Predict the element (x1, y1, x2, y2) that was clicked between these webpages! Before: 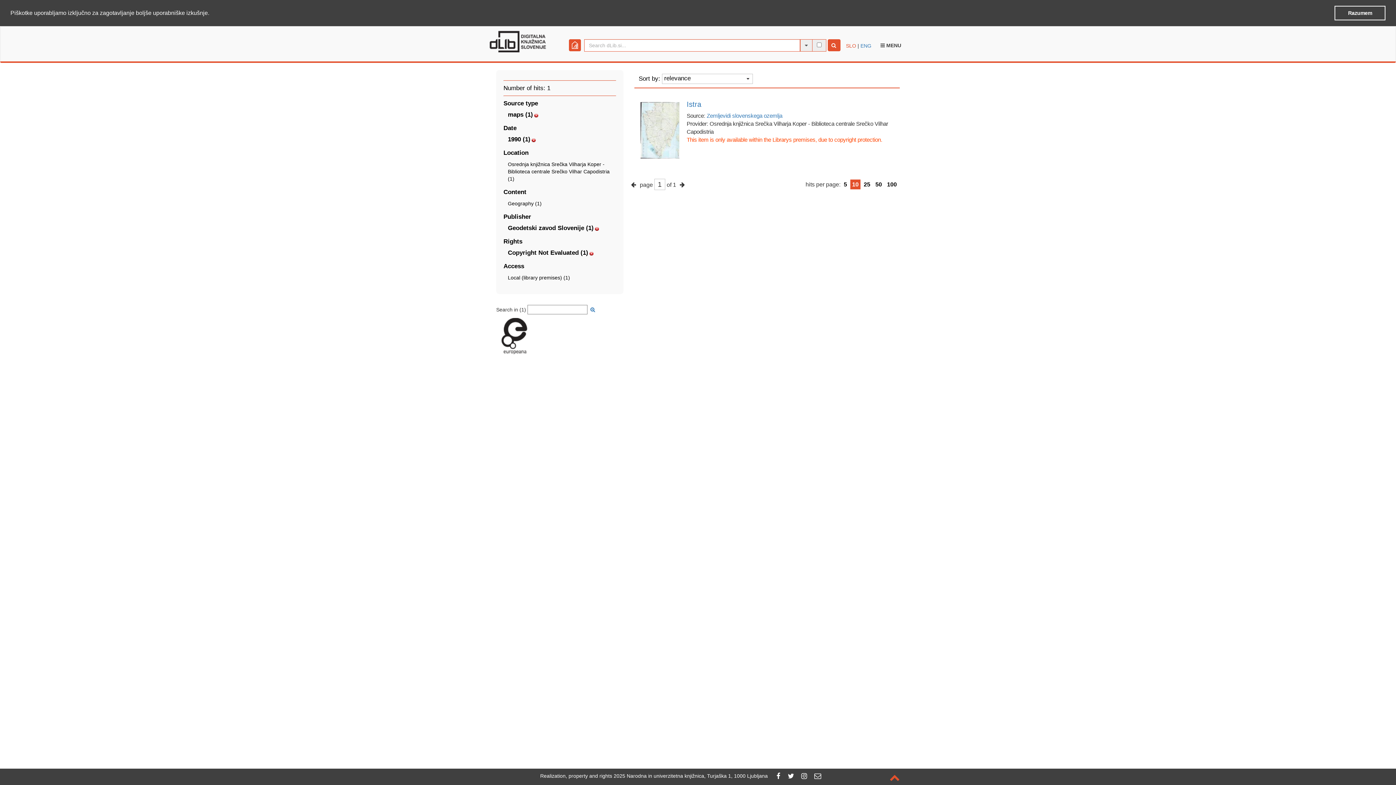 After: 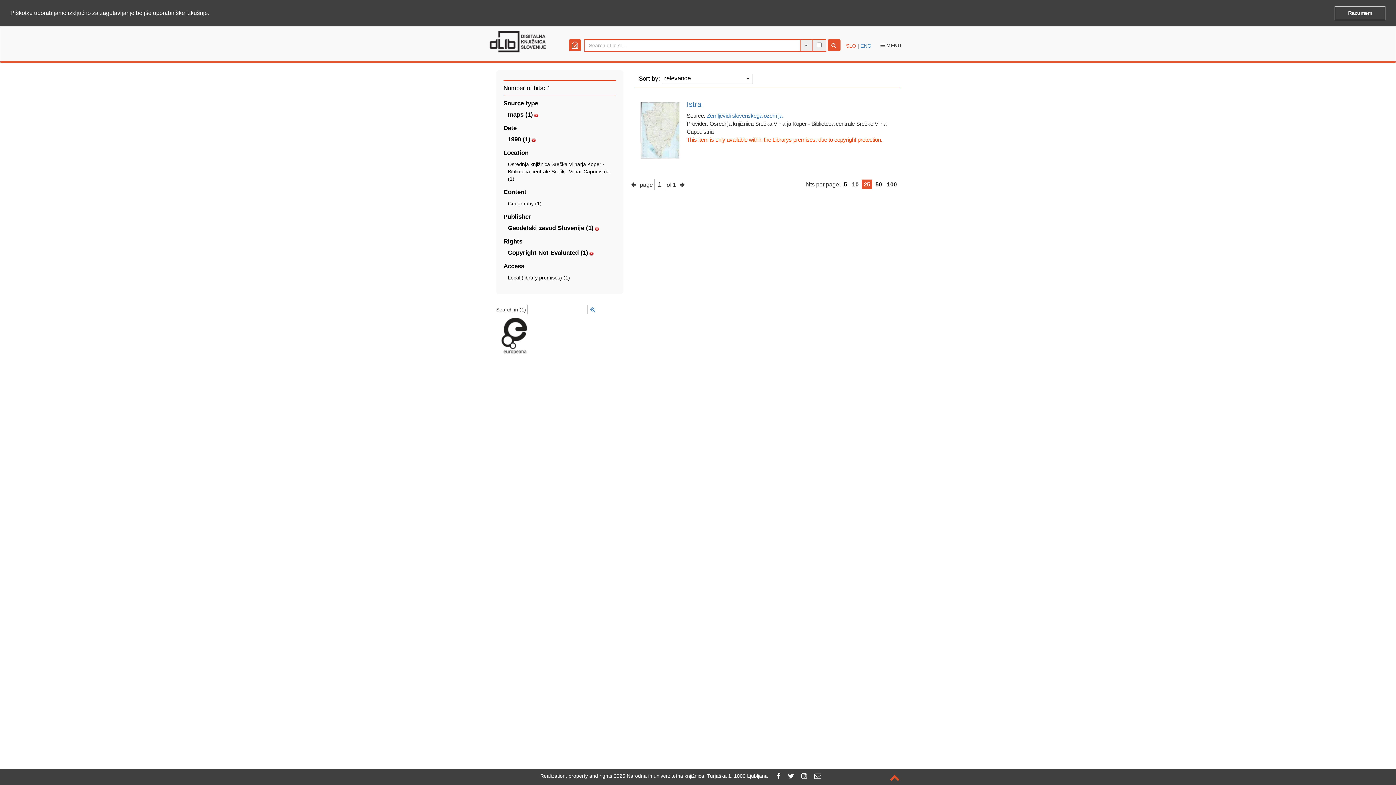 Action: bbox: (864, 181, 870, 187) label: 25